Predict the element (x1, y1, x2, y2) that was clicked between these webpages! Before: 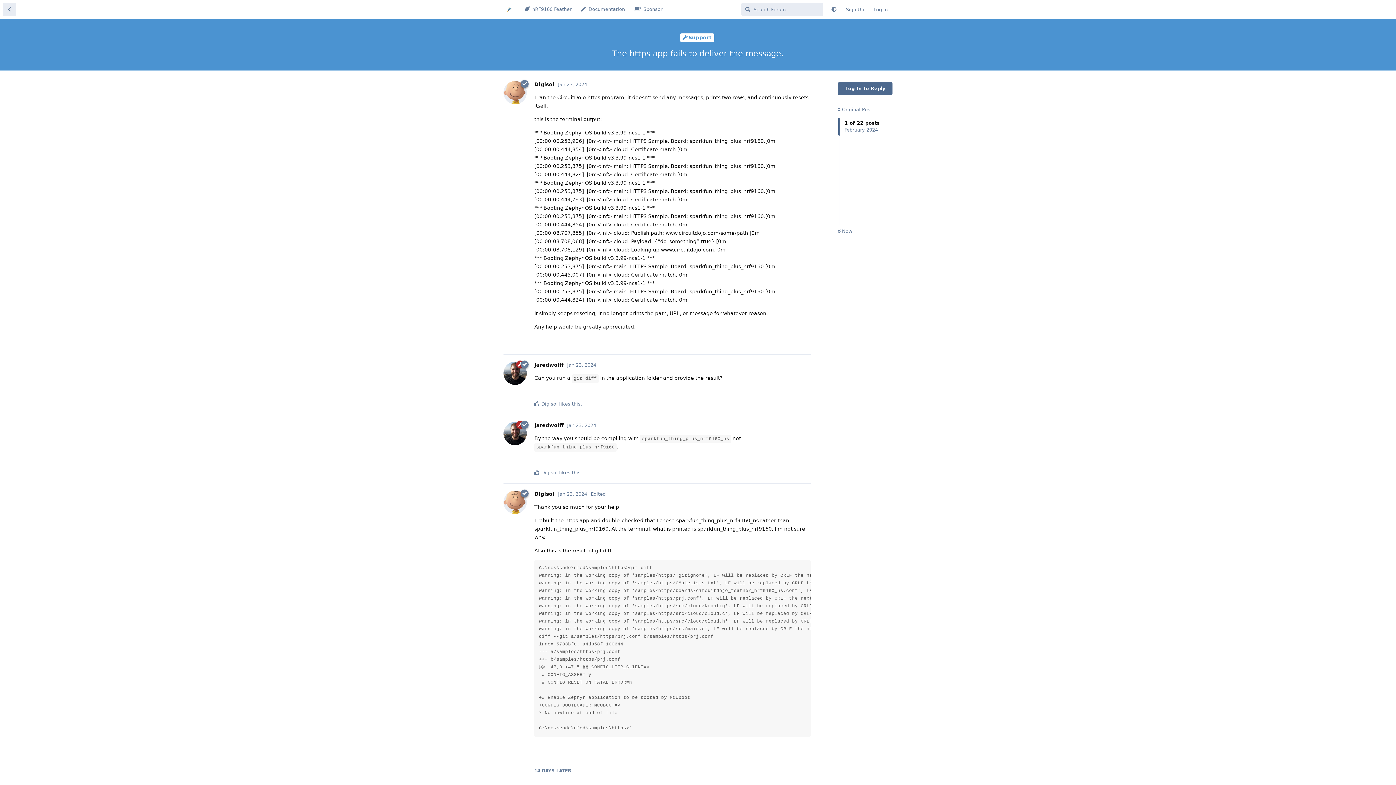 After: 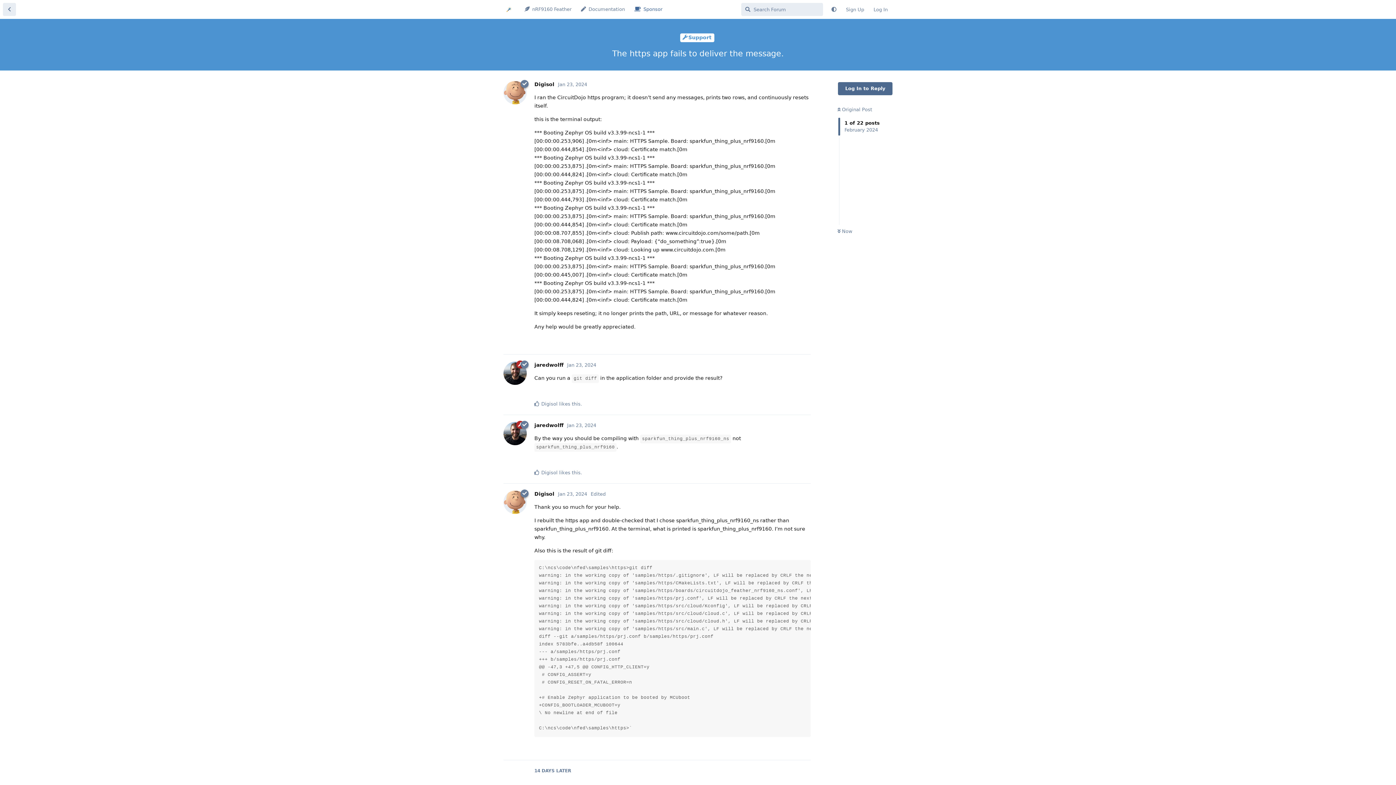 Action: label: Sponsor bbox: (629, 2, 667, 16)